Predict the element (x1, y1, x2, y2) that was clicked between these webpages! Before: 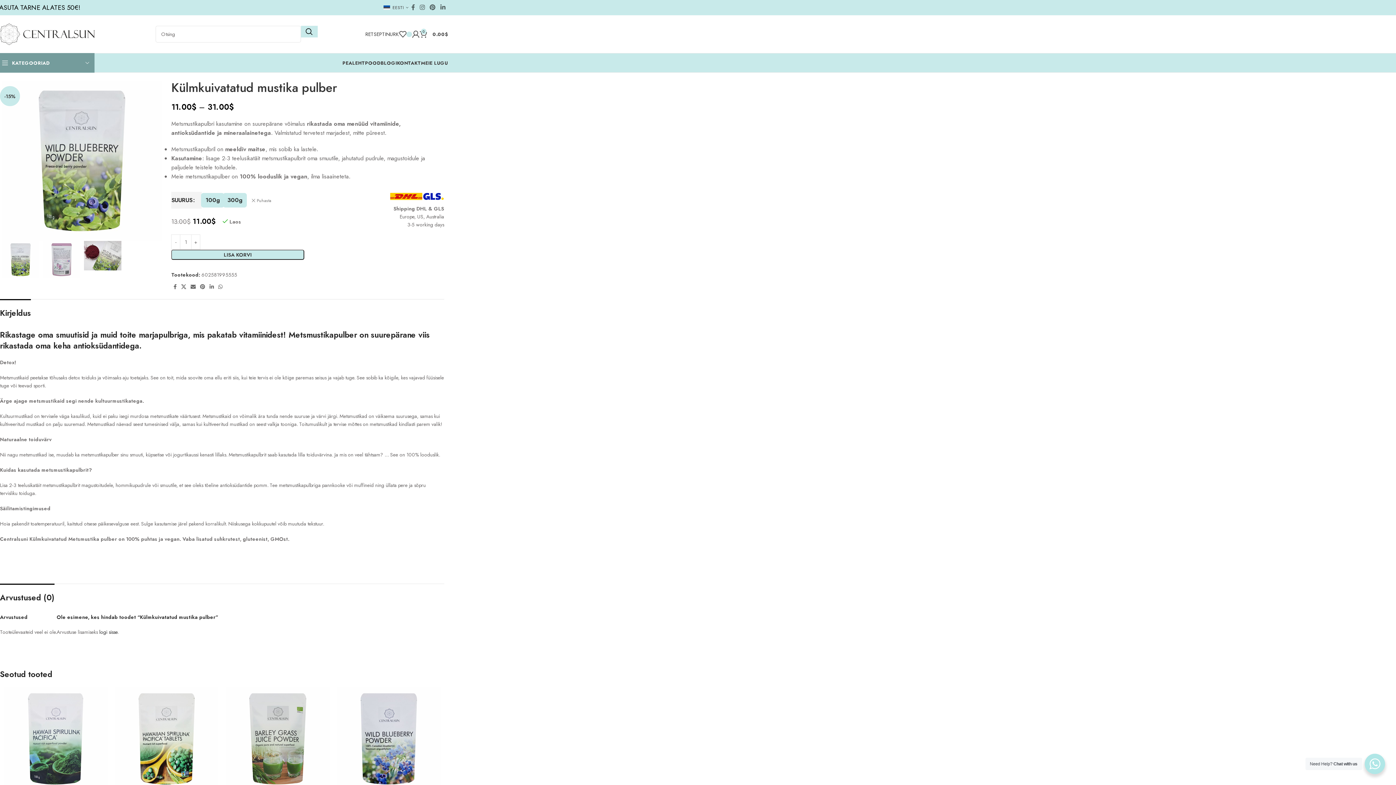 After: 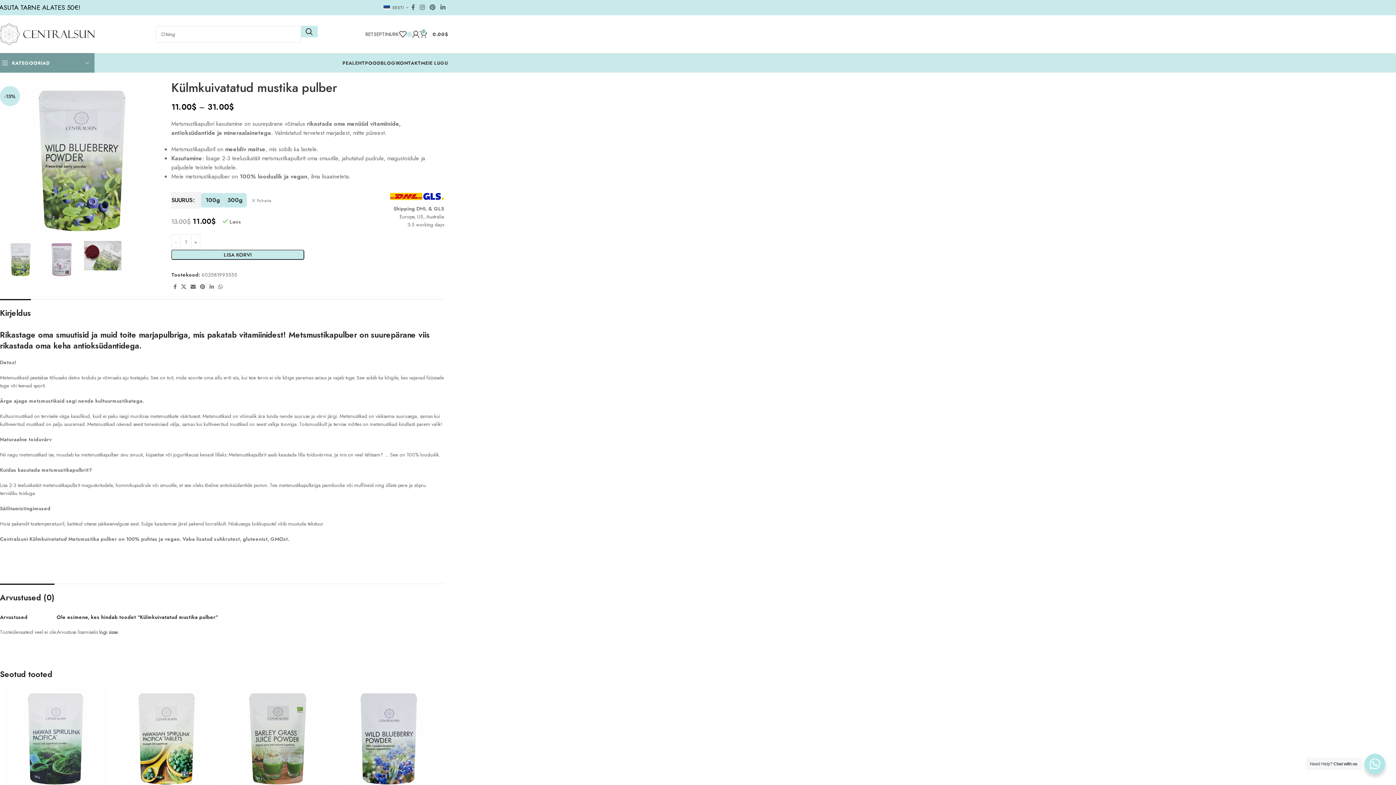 Action: bbox: (383, 0, 408, 14) label: EESTI